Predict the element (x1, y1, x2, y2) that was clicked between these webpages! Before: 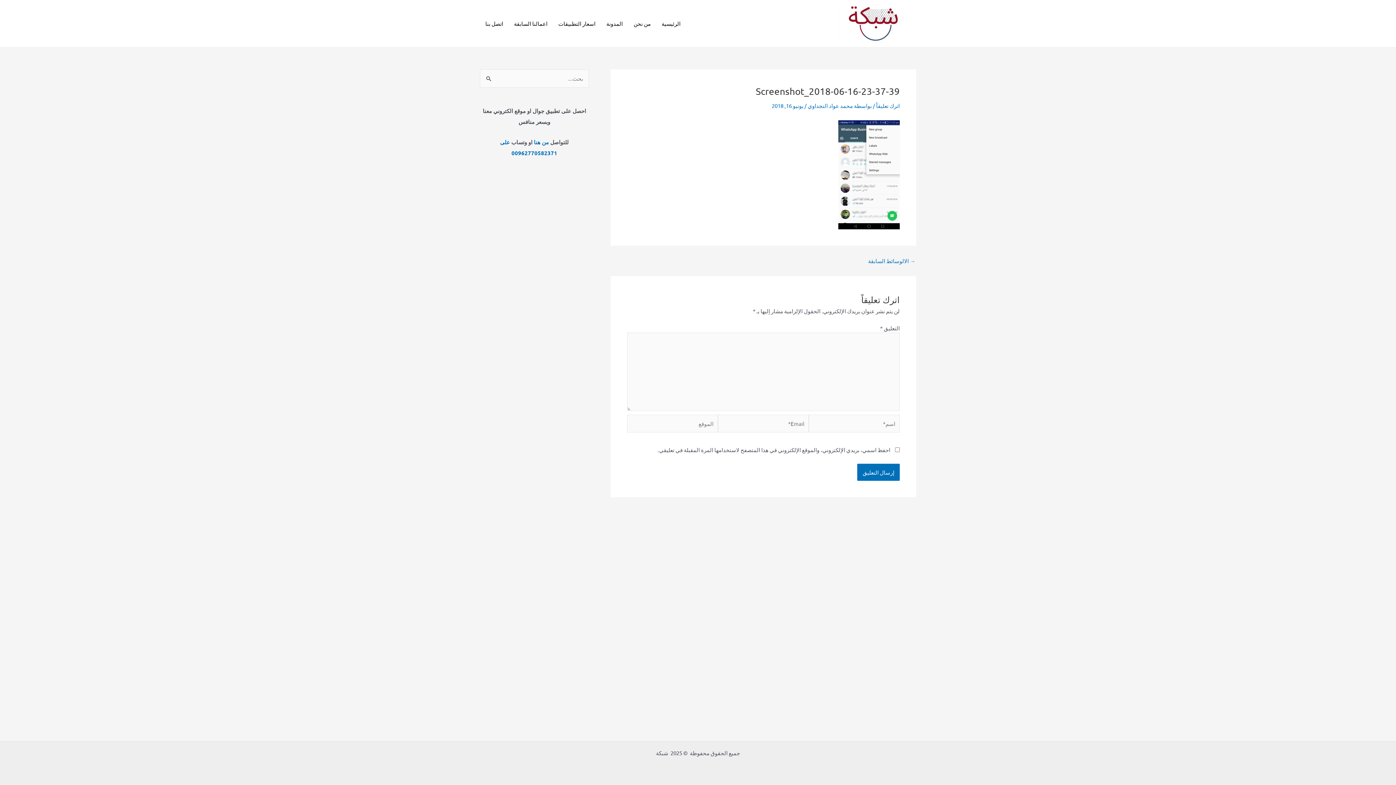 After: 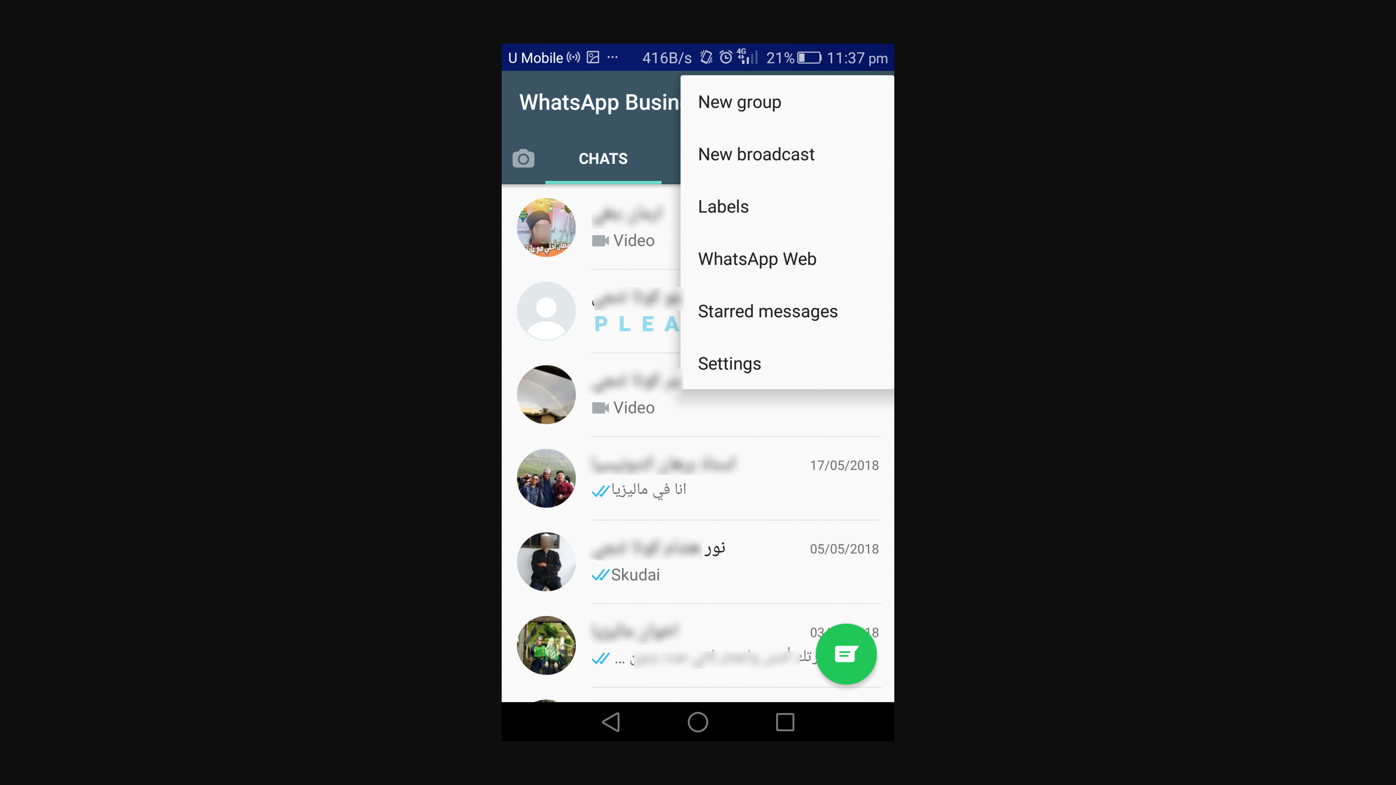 Action: bbox: (838, 170, 900, 177)